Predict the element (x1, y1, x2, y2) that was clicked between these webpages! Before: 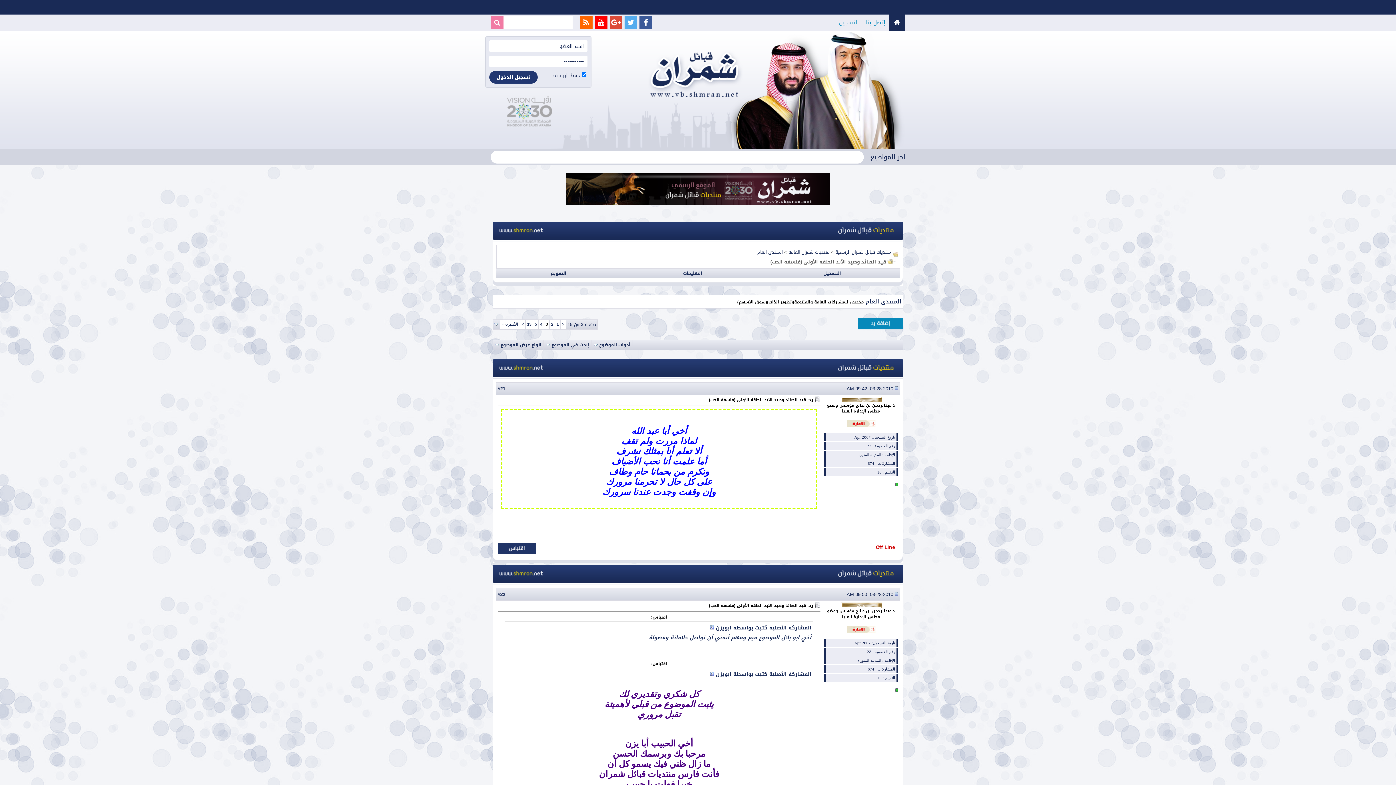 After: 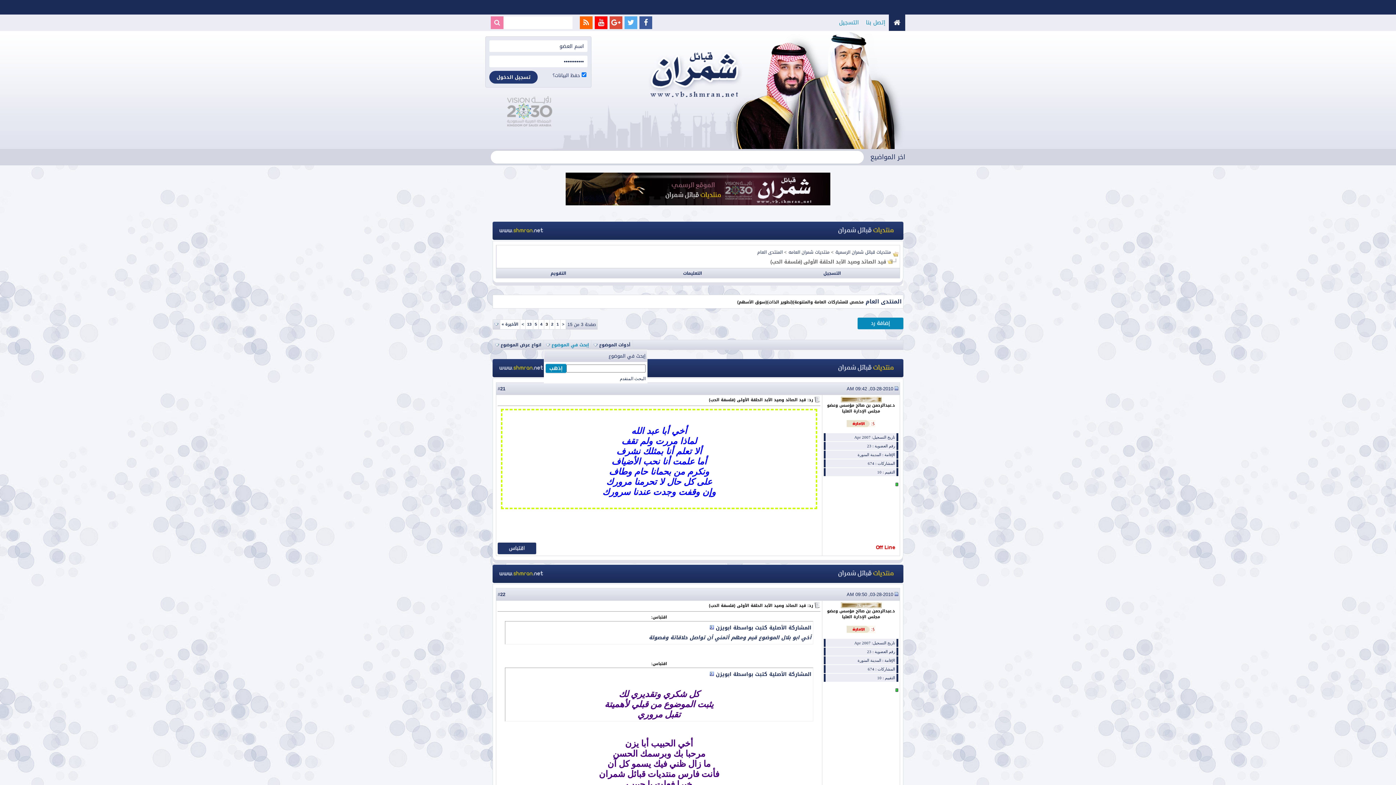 Action: label: إبحث في الموضوع bbox: (551, 341, 589, 349)